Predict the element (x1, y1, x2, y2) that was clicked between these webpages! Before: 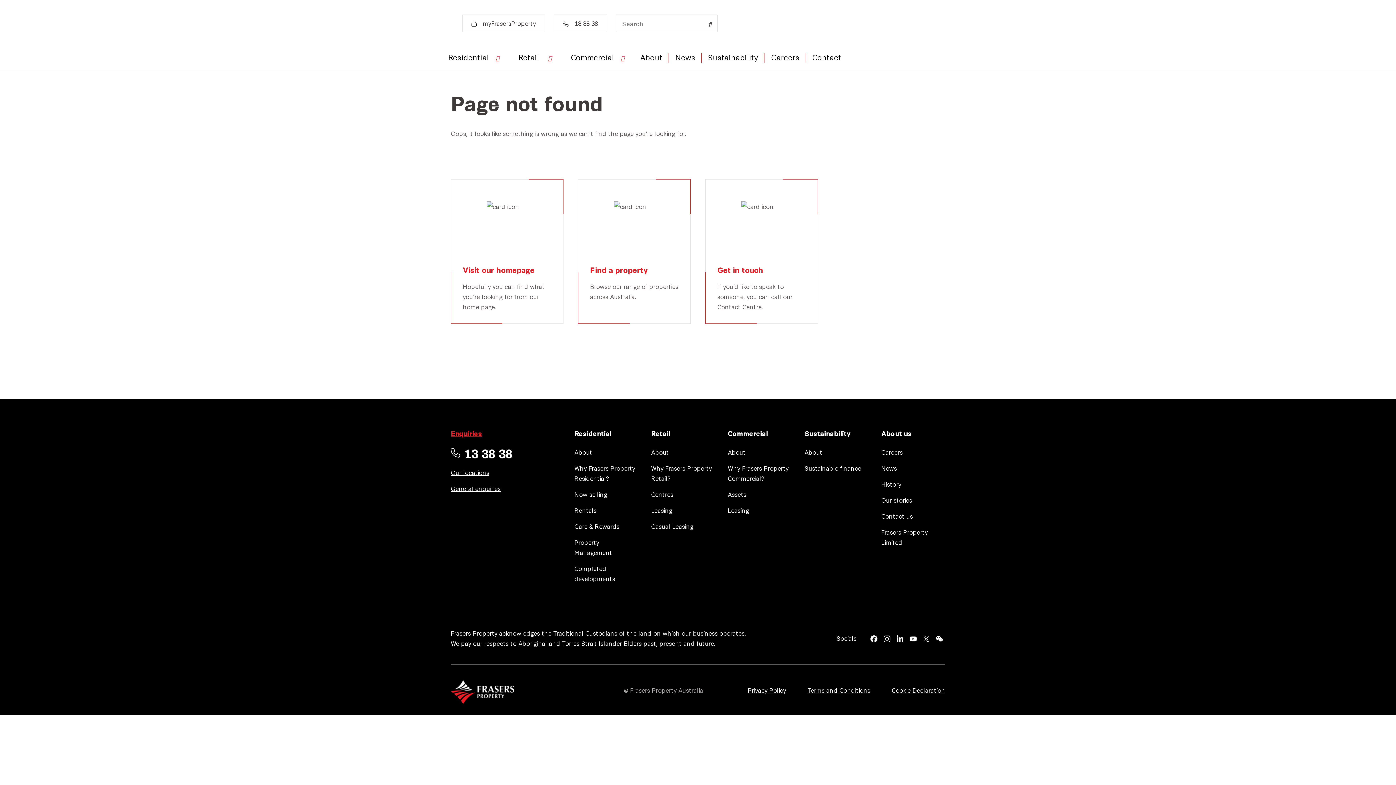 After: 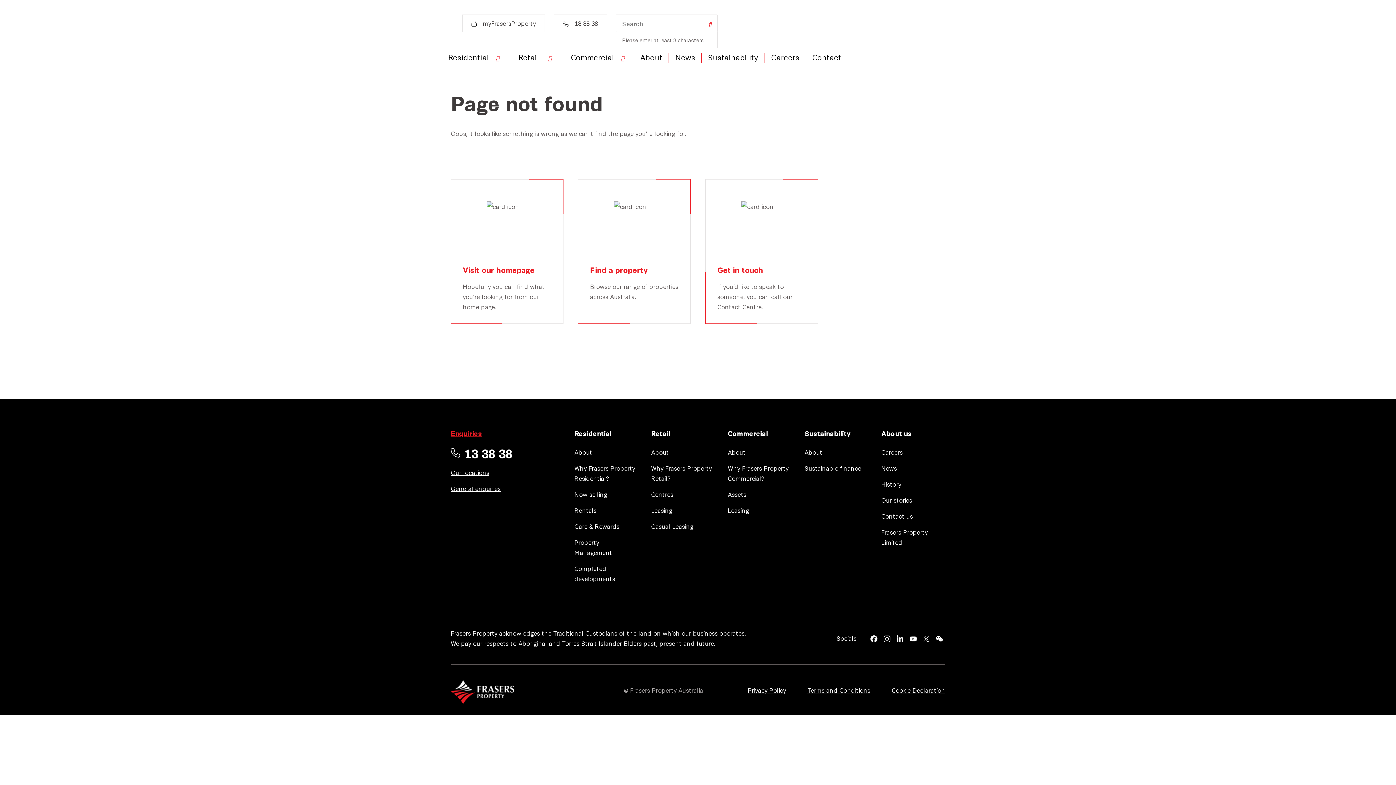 Action: bbox: (703, 14, 717, 32)